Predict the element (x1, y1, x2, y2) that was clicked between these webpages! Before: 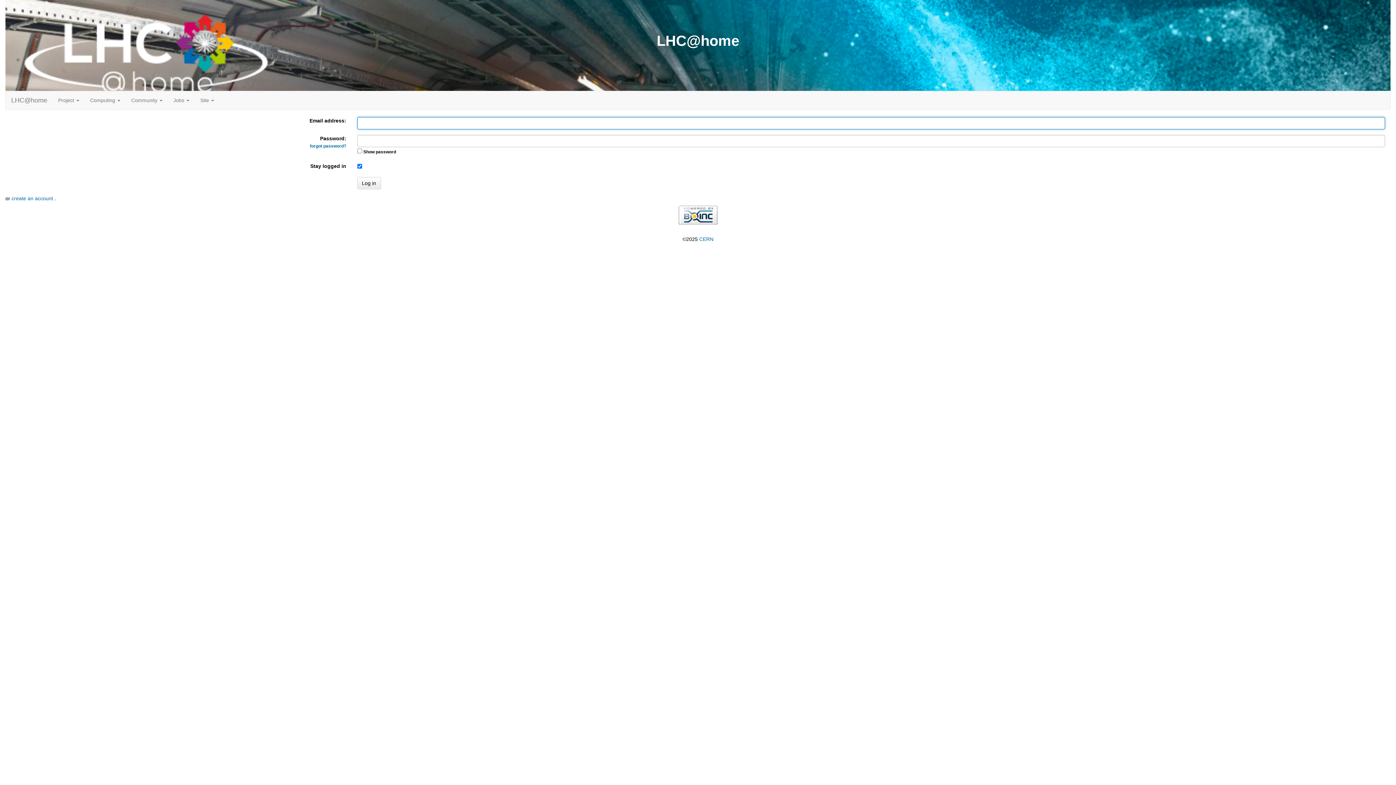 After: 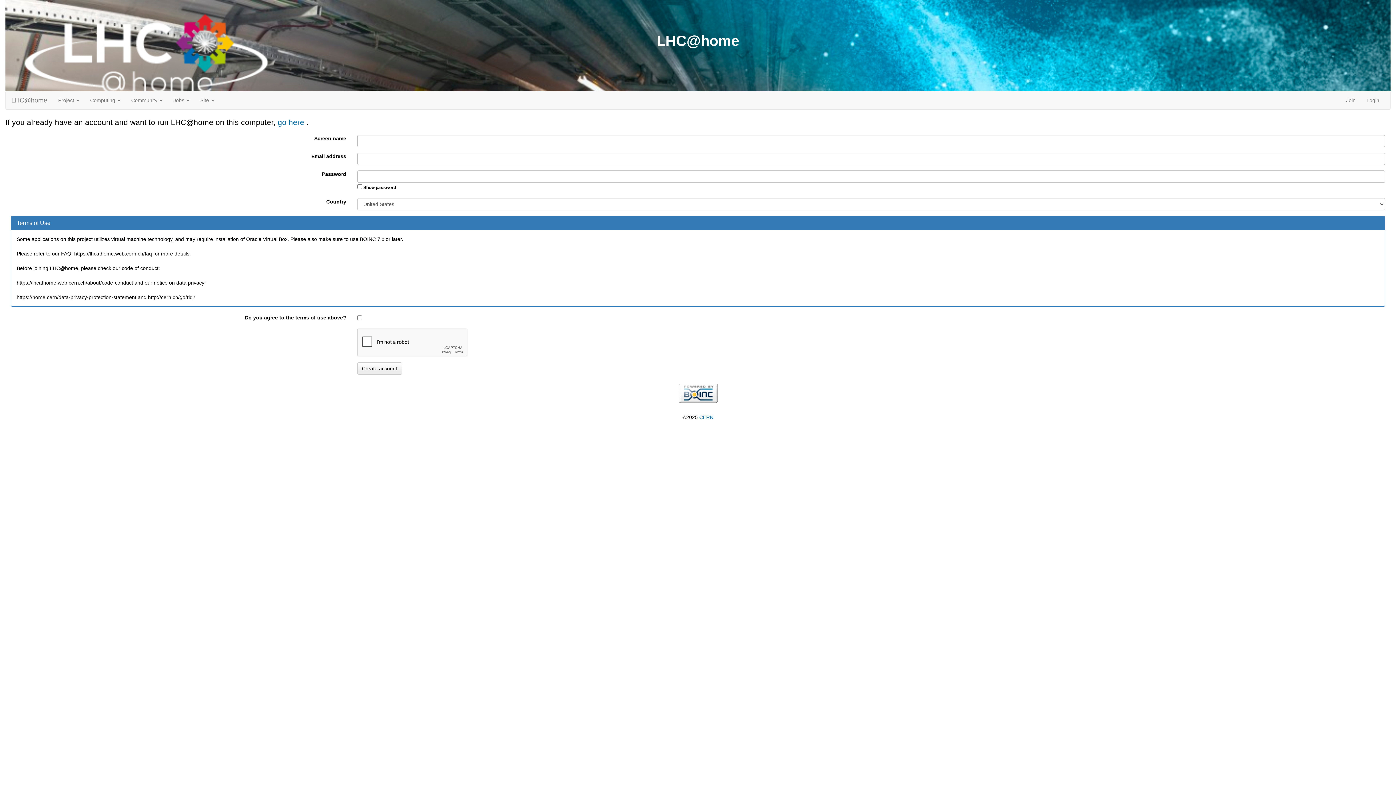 Action: bbox: (11, 195, 54, 201) label: create an account 